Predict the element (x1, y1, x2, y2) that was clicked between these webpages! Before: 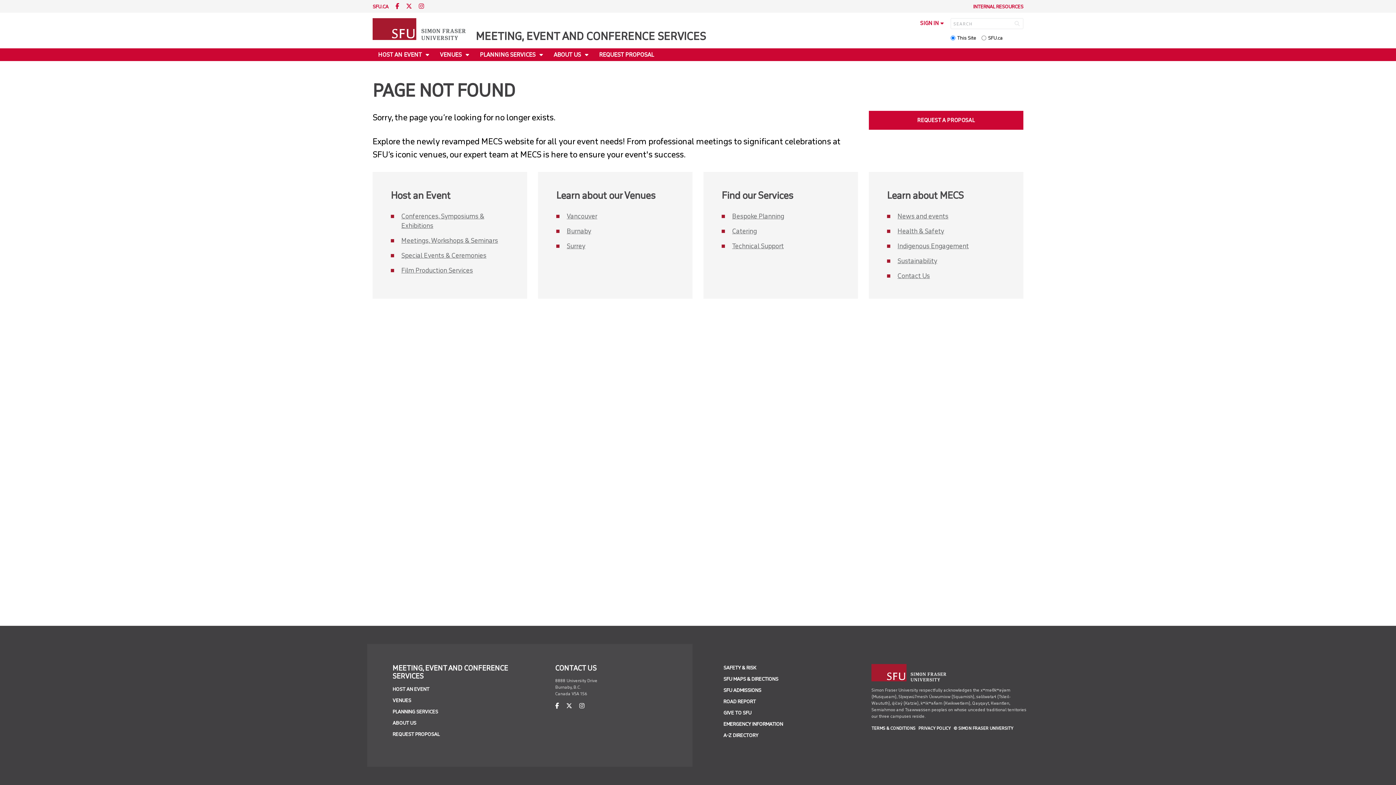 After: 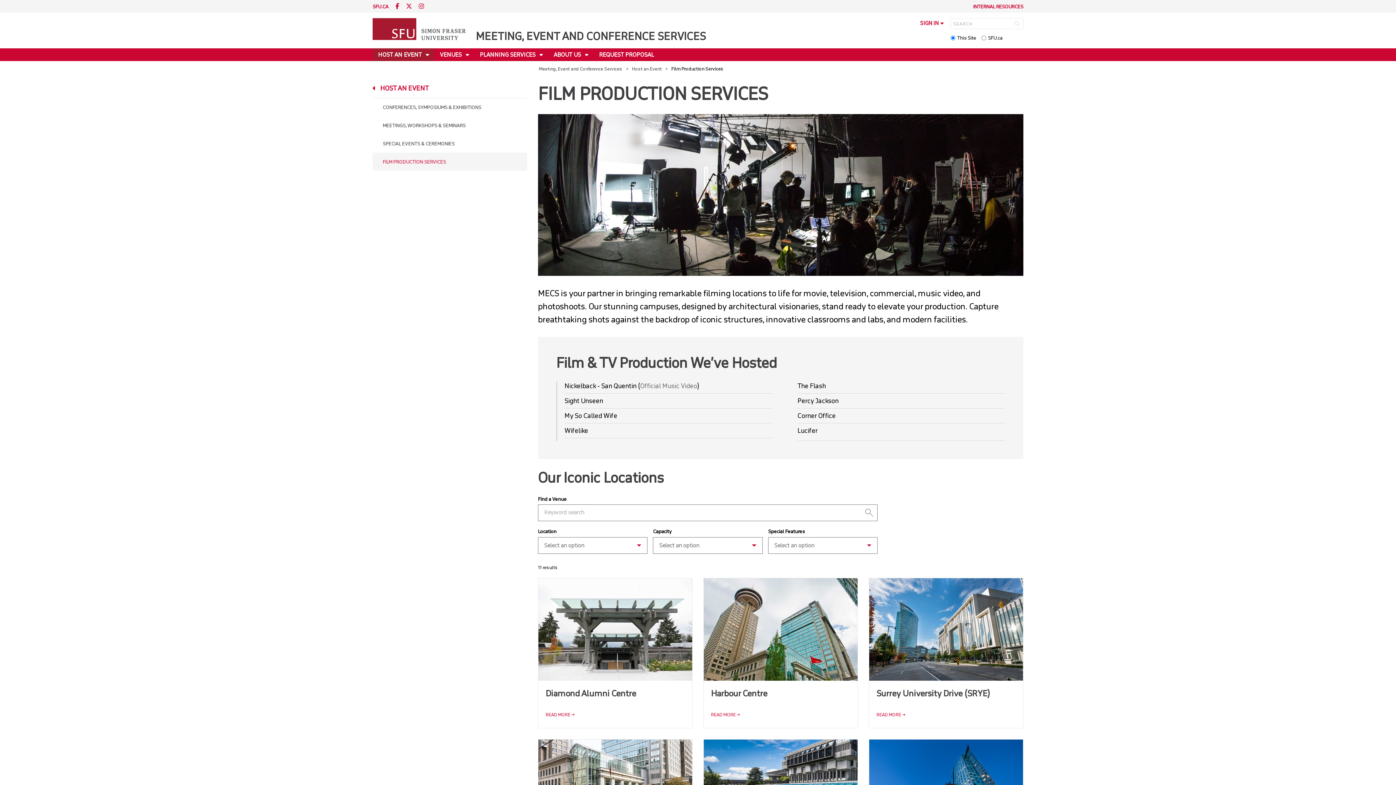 Action: bbox: (401, 266, 473, 274) label: Film Production Services